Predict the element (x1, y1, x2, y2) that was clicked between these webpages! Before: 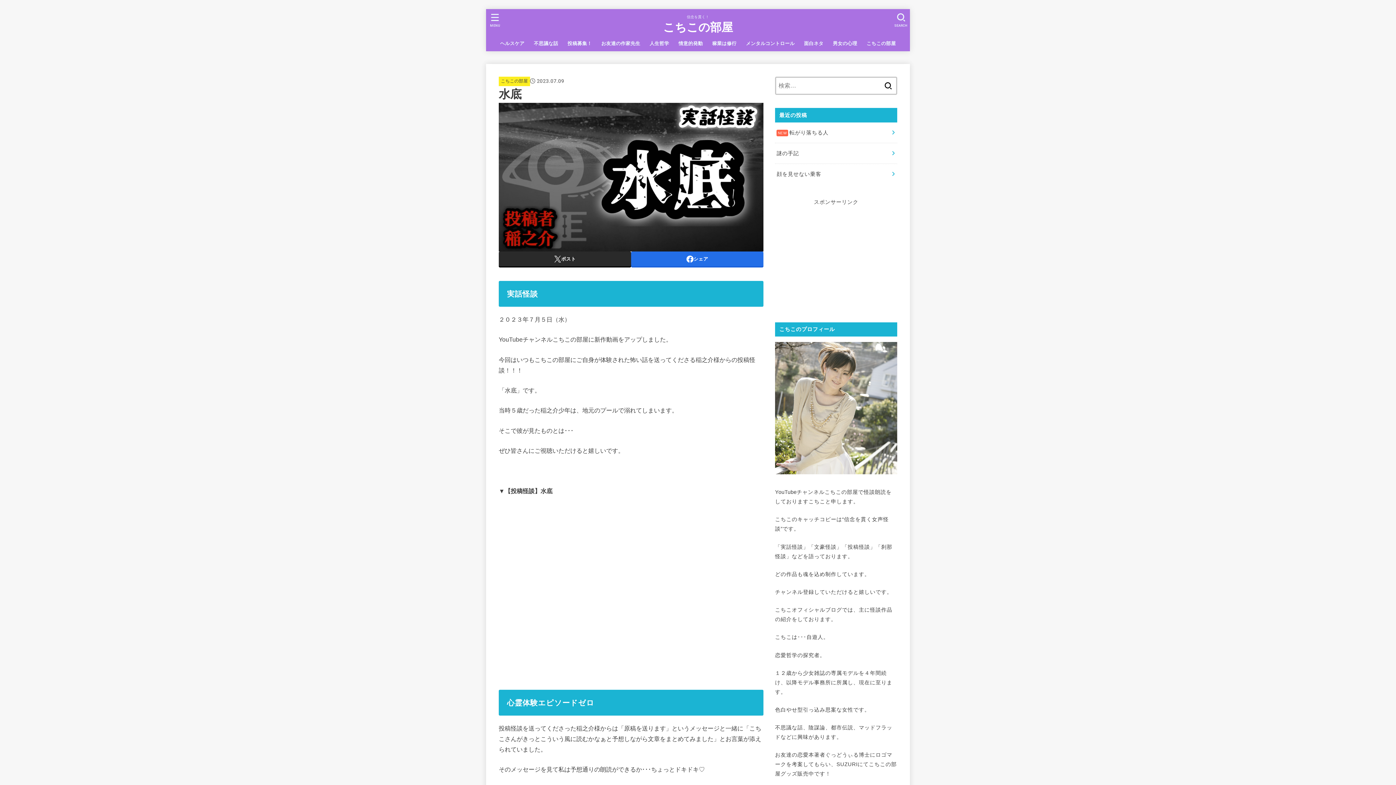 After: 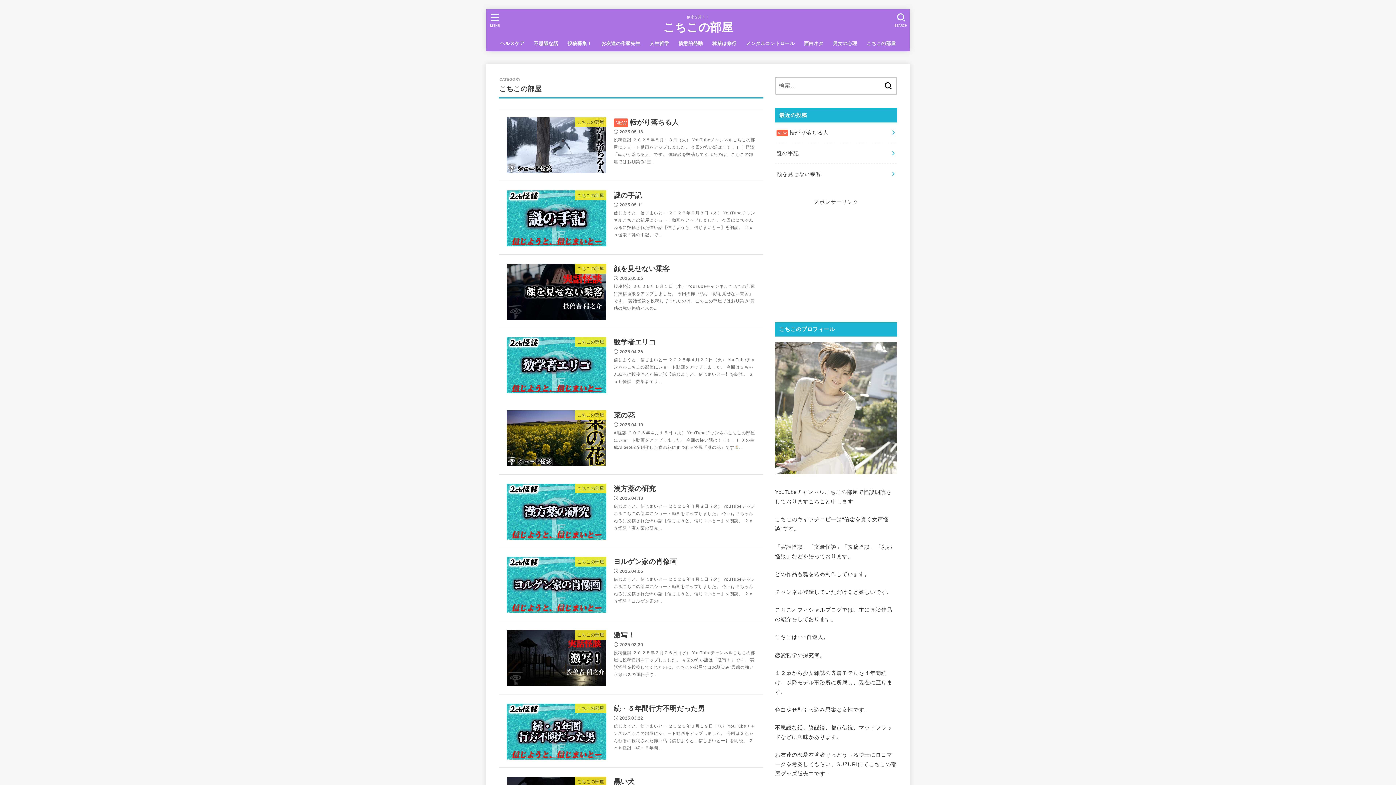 Action: label: こちこの部屋 bbox: (862, 36, 900, 51)